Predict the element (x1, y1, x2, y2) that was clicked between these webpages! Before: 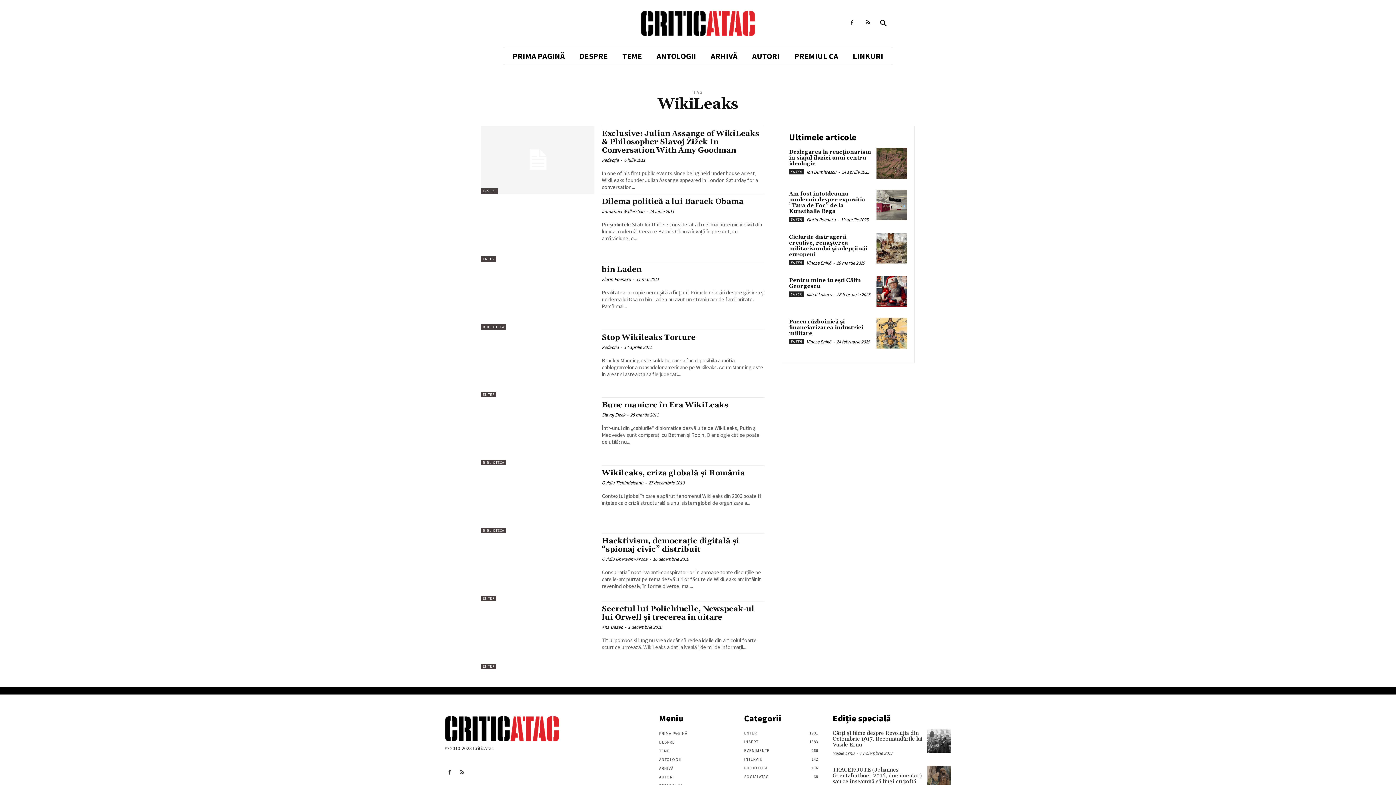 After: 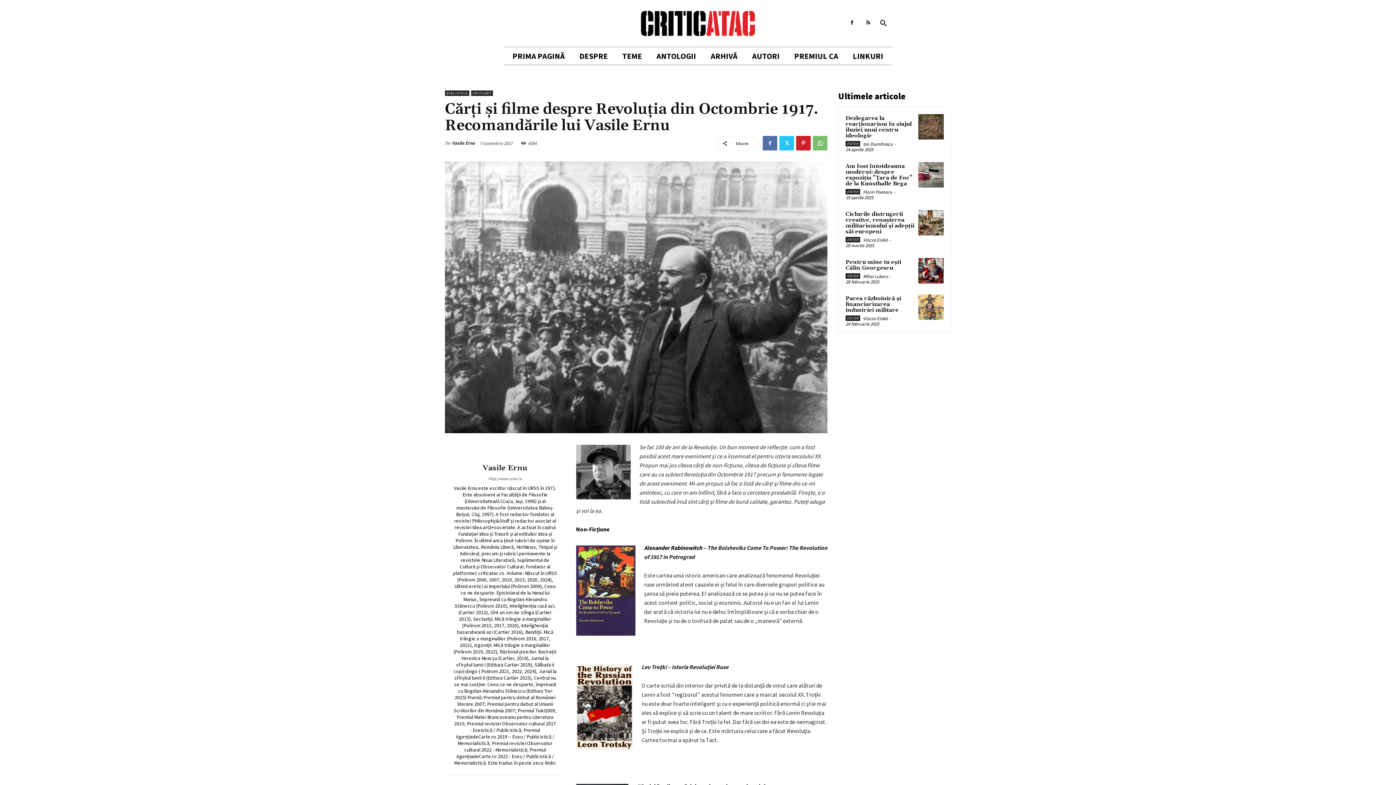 Action: bbox: (832, 730, 922, 748) label: Cărţi şi filme despre Revoluţia din Octombrie 1917. Recomandările lui Vasile Ernu